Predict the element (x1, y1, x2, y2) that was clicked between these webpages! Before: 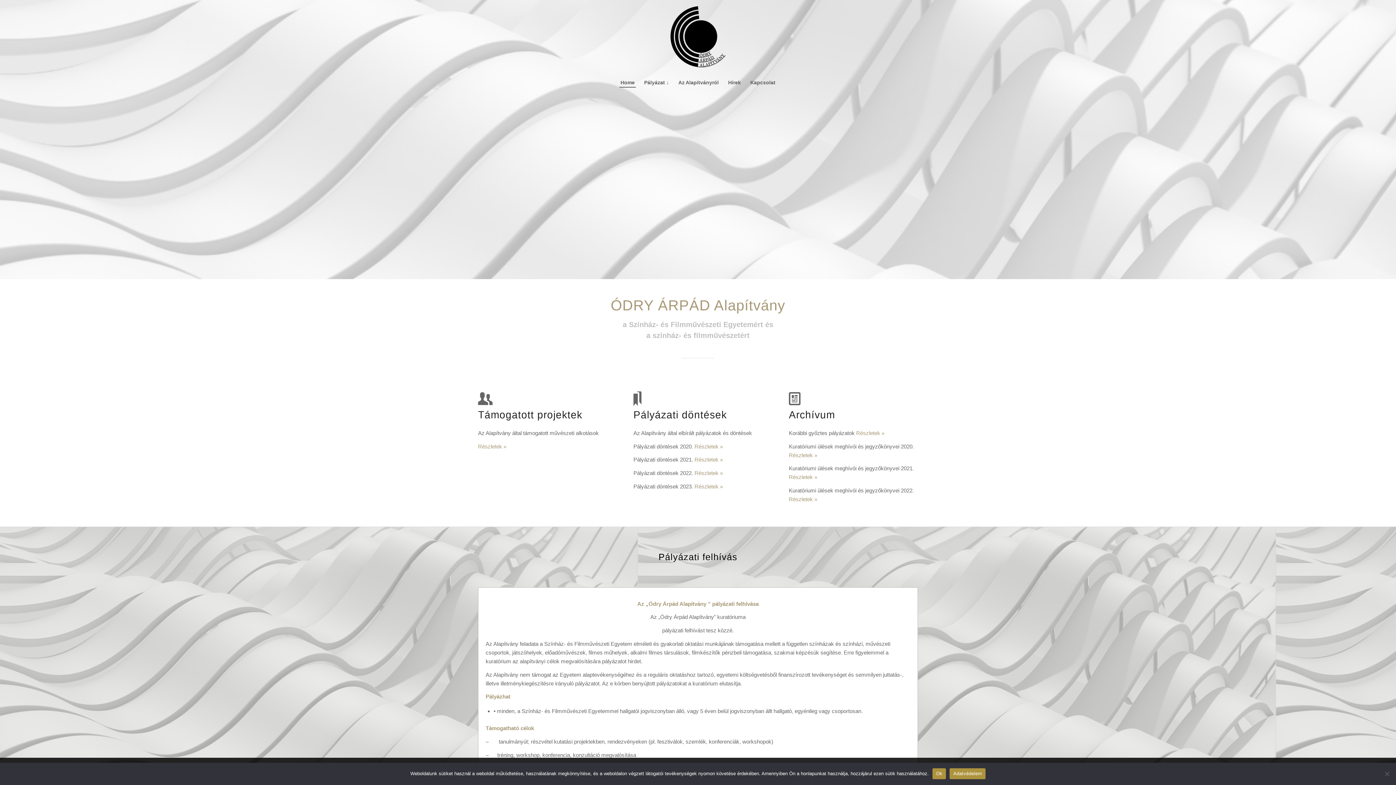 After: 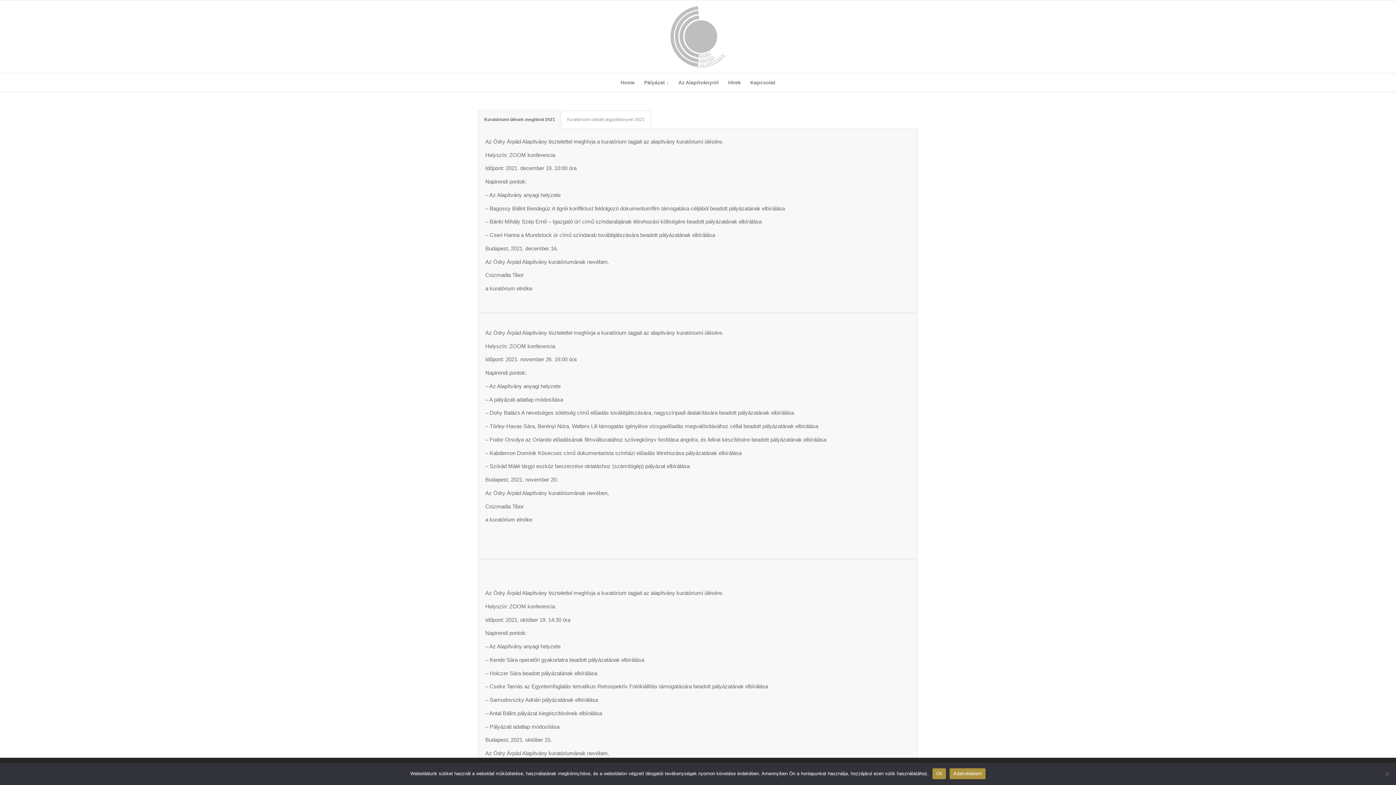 Action: label: » bbox: (814, 496, 817, 502)